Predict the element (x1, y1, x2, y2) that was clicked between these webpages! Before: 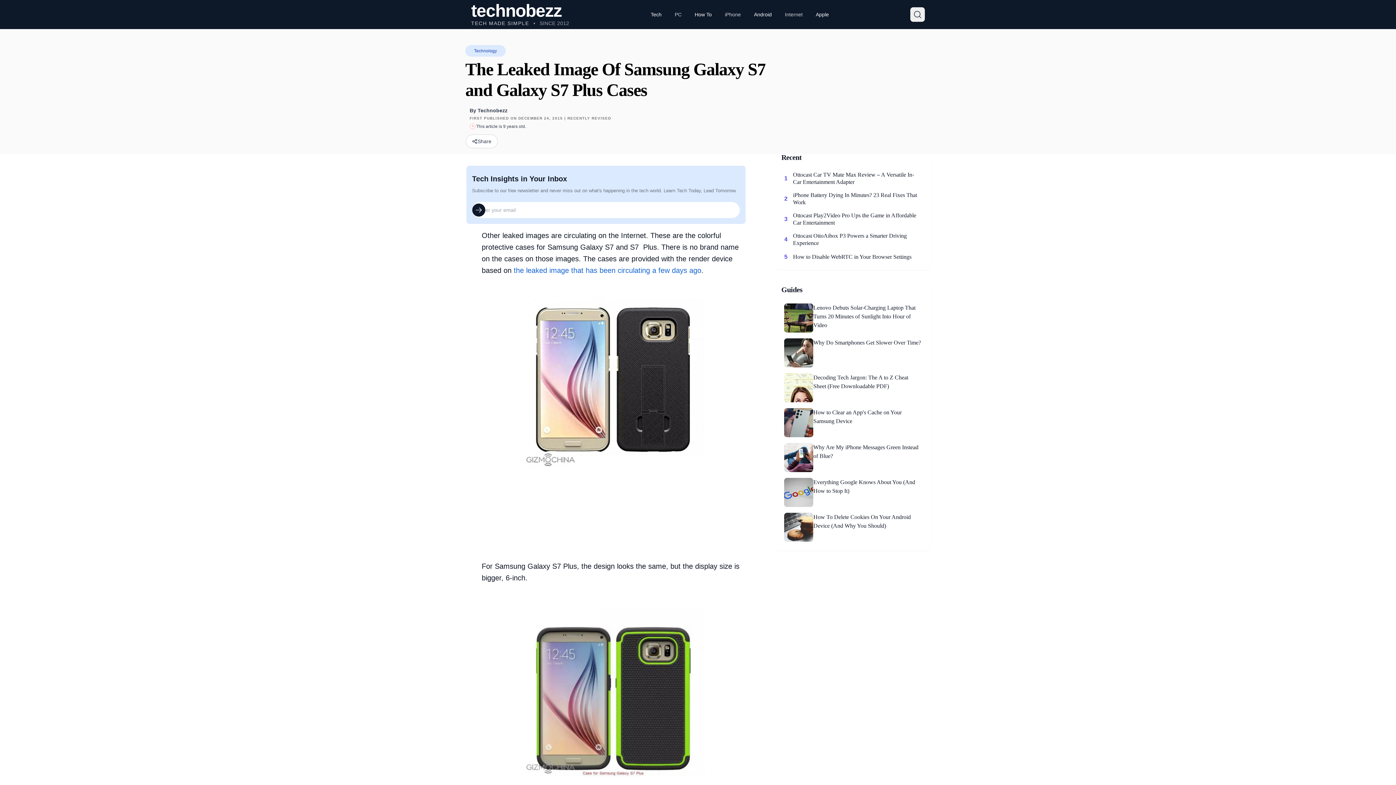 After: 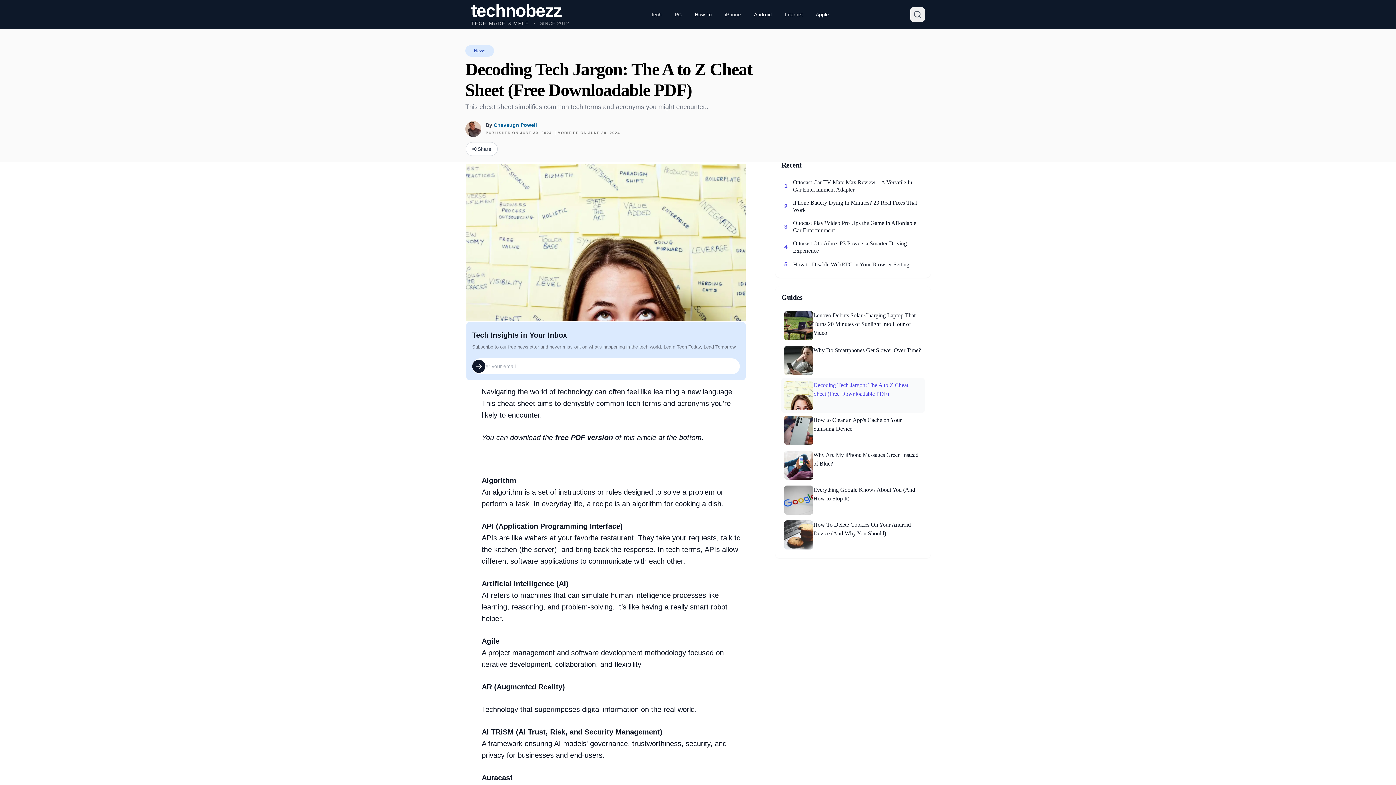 Action: label: Decoding Tech Jargon: The A to Z Cheat Sheet (Free Downloadable PDF) bbox: (781, 370, 925, 405)